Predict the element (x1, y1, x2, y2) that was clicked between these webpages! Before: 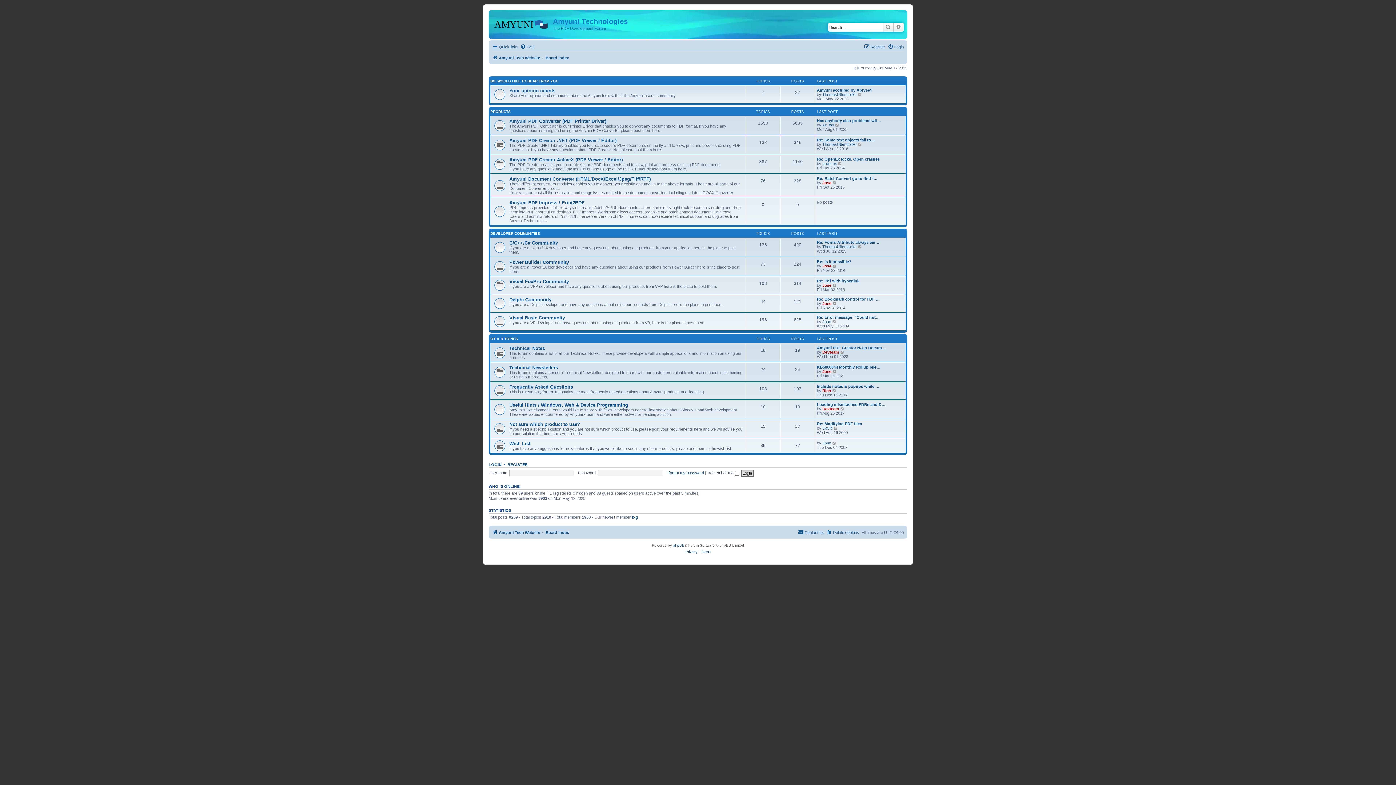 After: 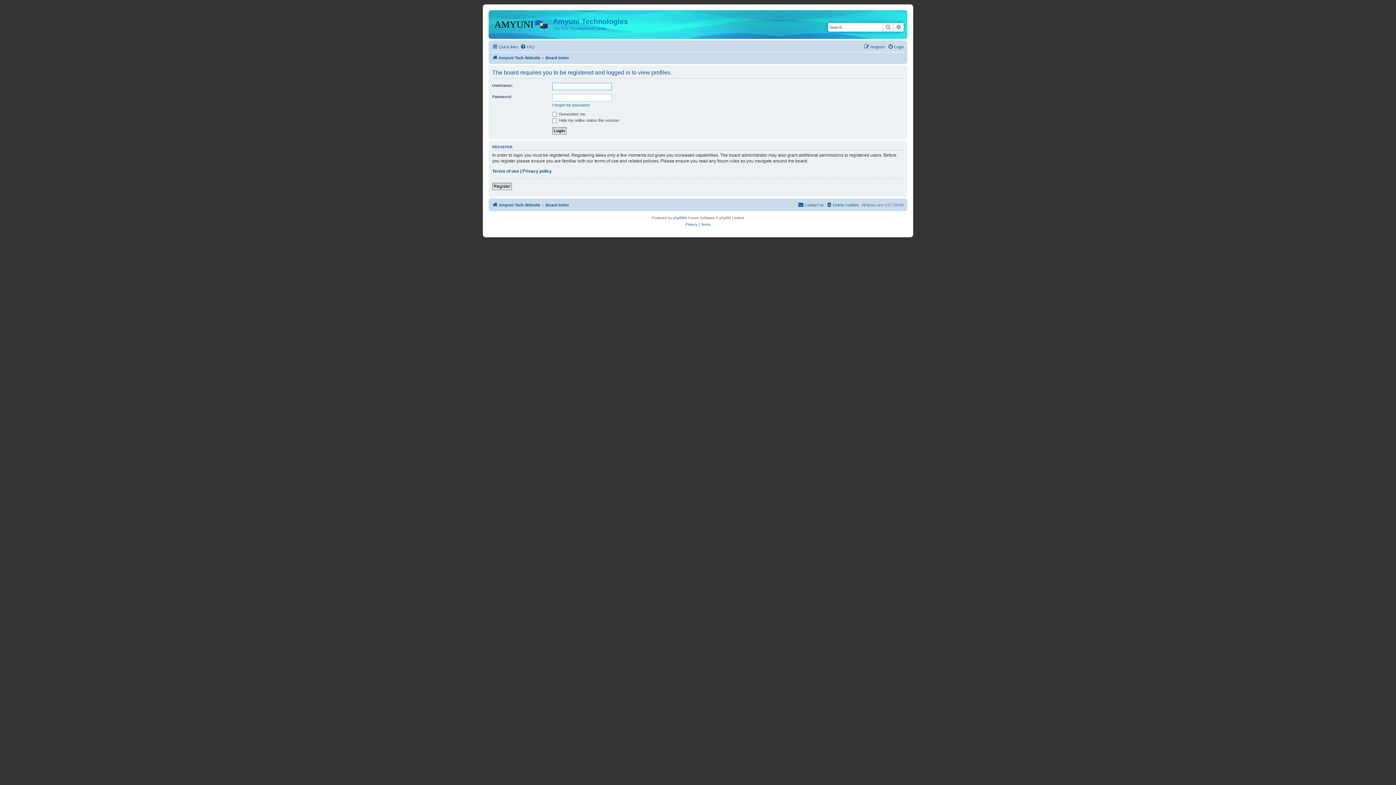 Action: bbox: (822, 301, 831, 305) label: Jose